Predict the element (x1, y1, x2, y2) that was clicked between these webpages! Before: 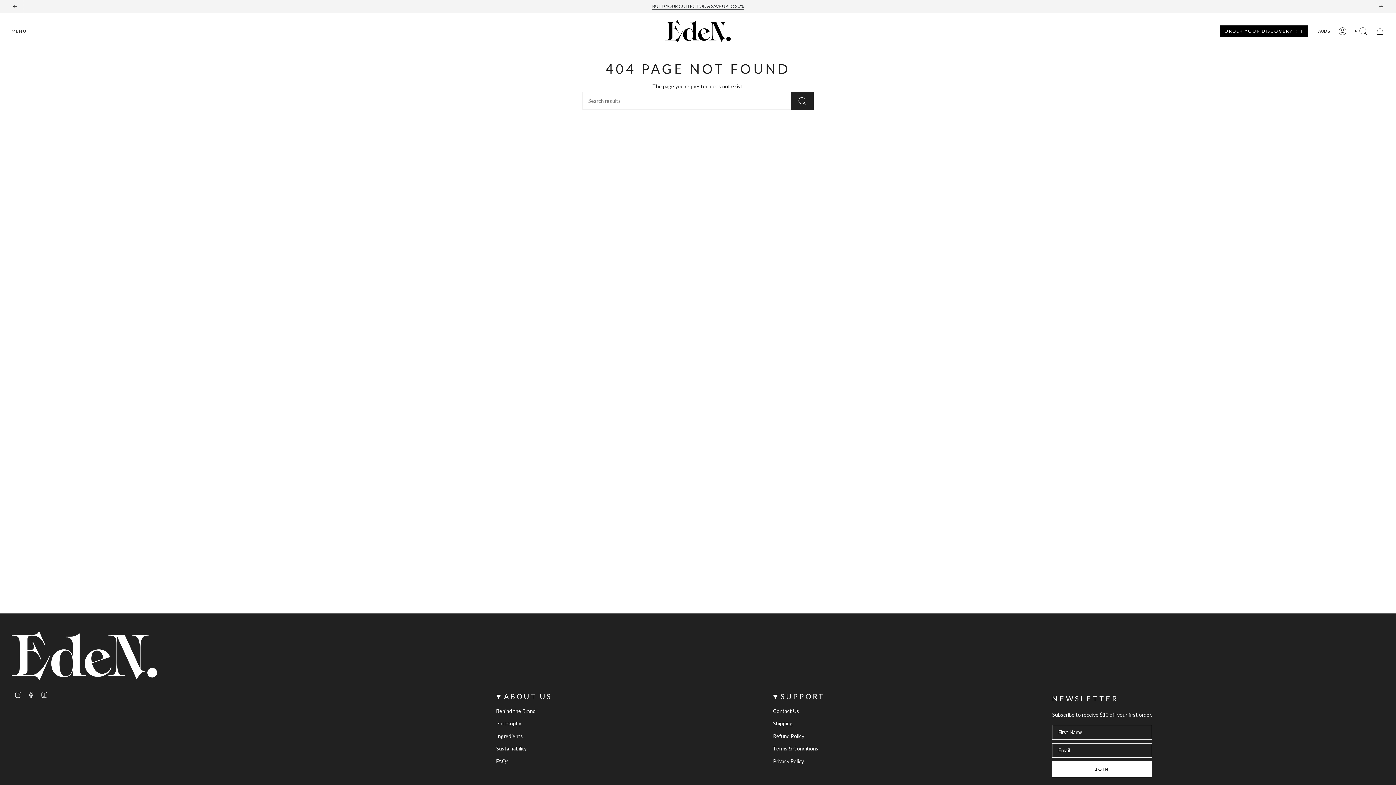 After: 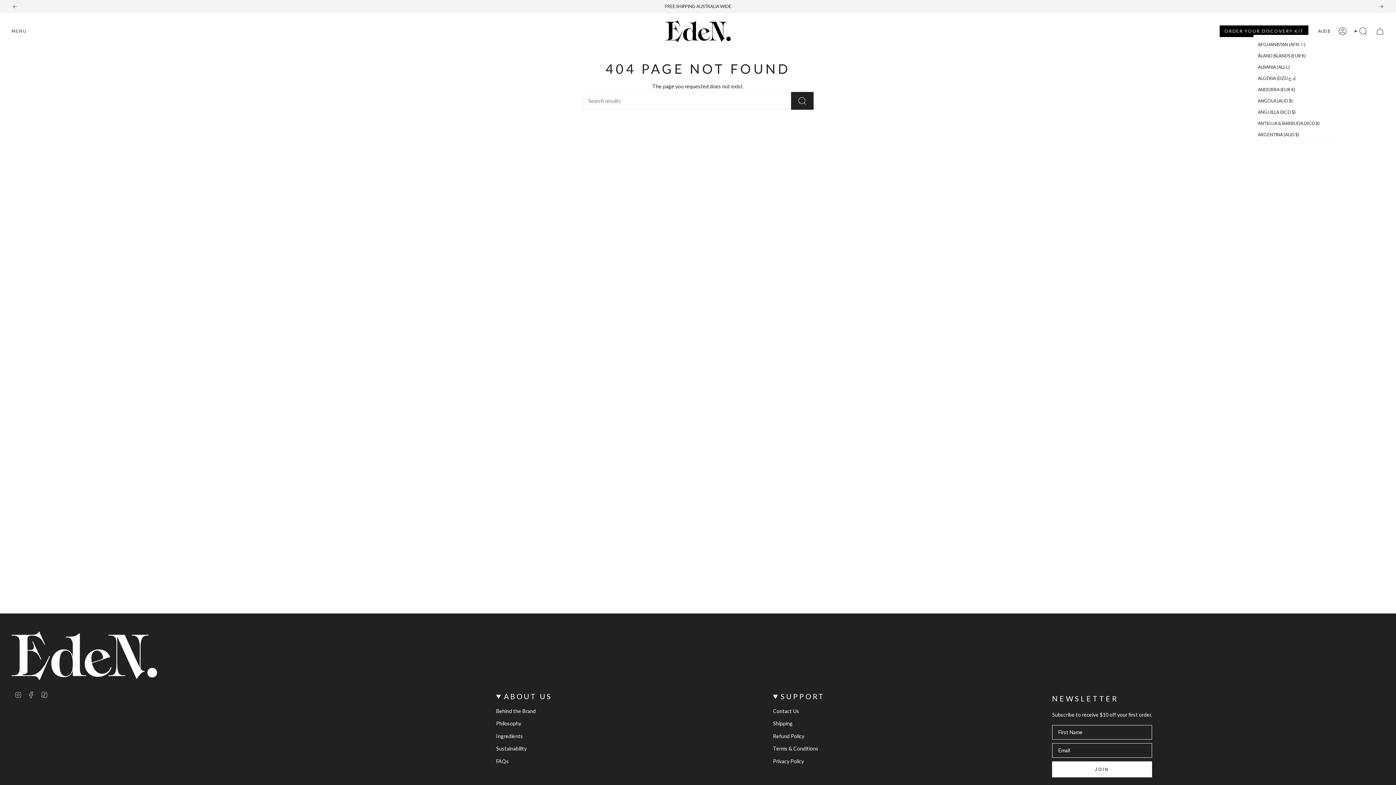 Action: label: AUD $ bbox: (1314, 27, 1334, 35)